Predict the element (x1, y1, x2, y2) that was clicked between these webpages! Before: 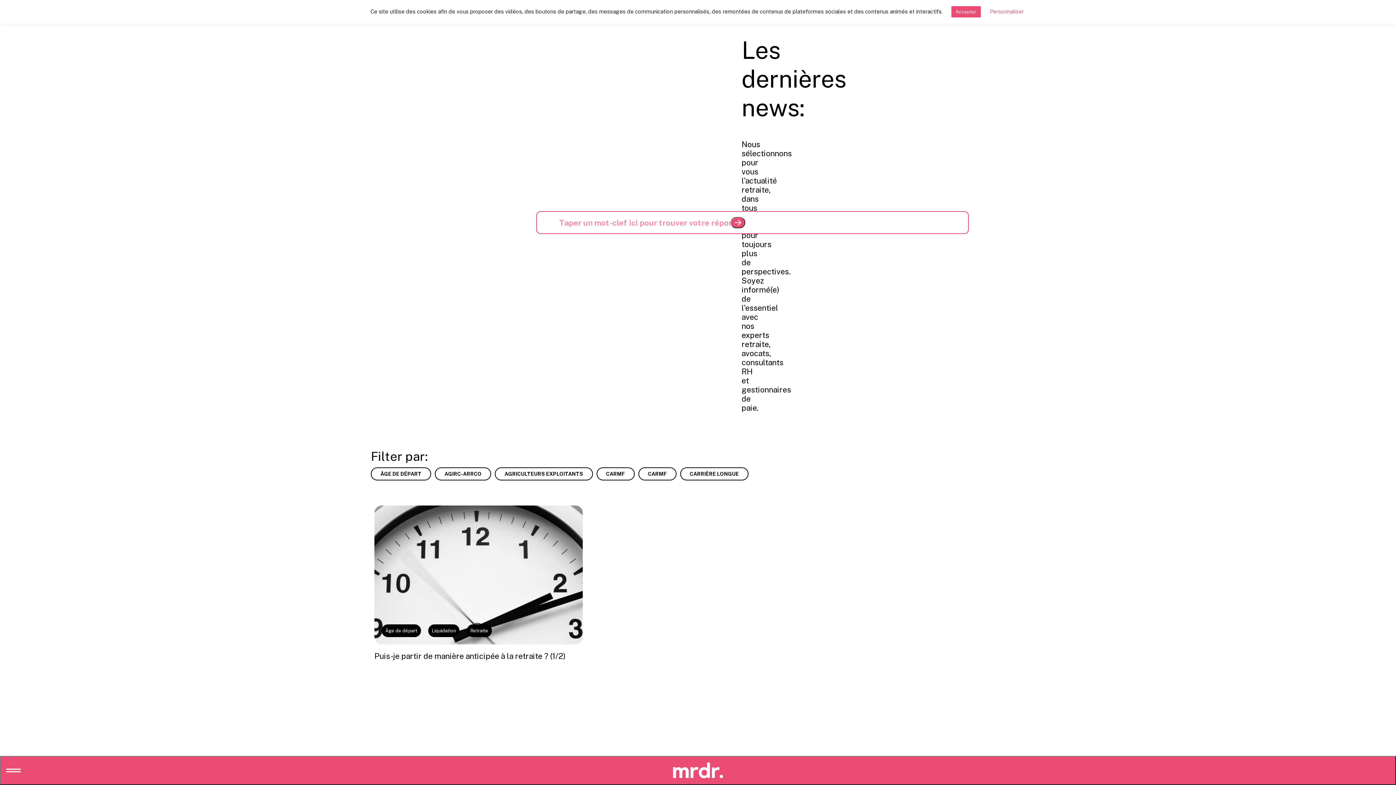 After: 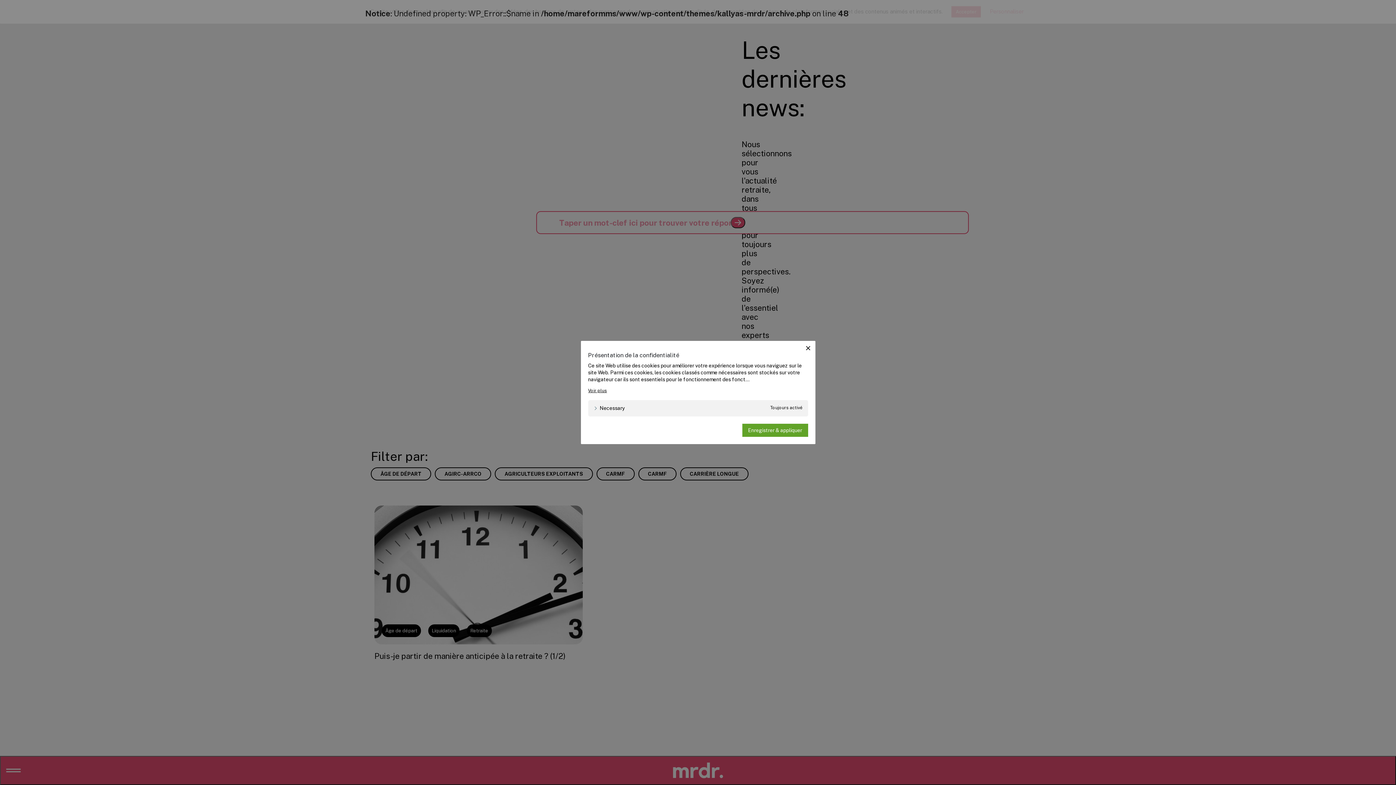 Action: label: Personnaliser bbox: (990, 8, 1024, 14)